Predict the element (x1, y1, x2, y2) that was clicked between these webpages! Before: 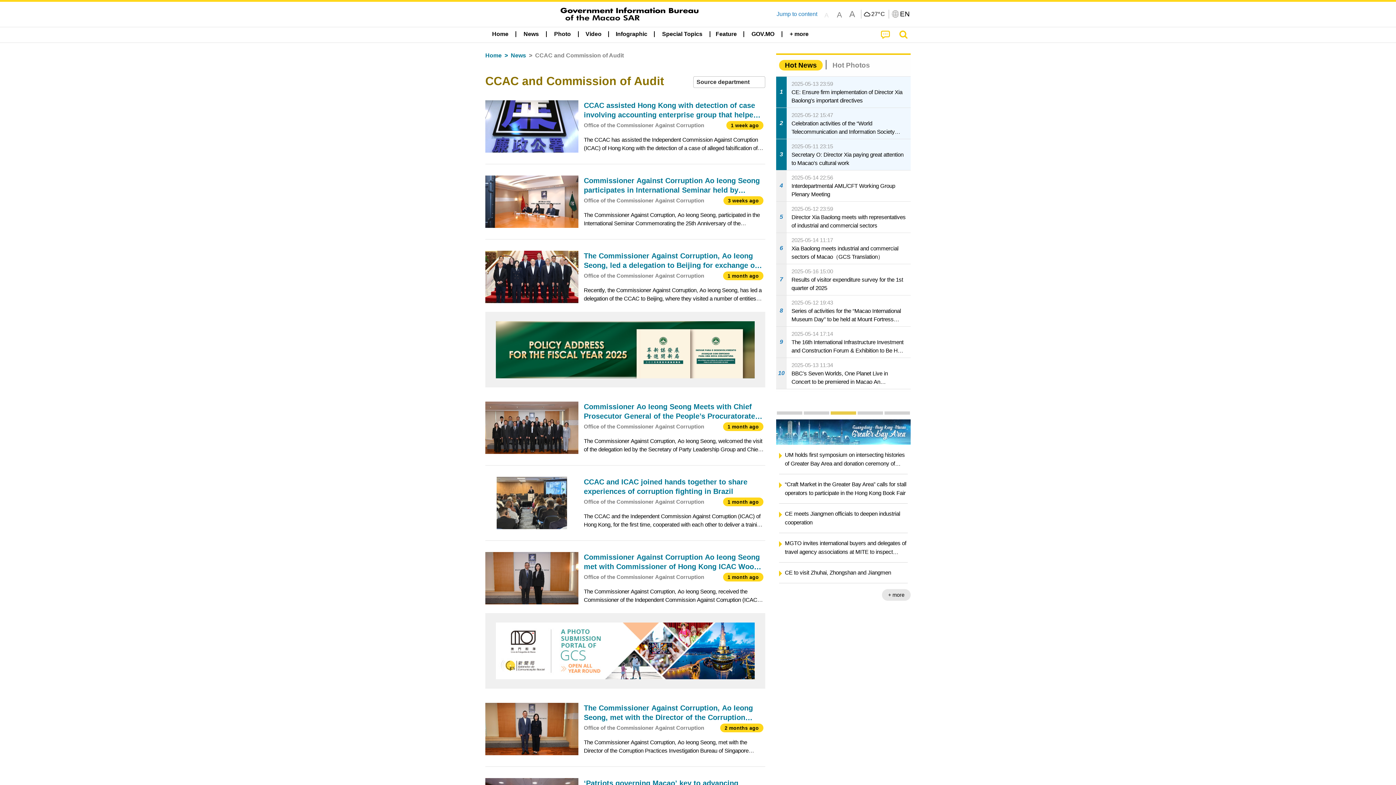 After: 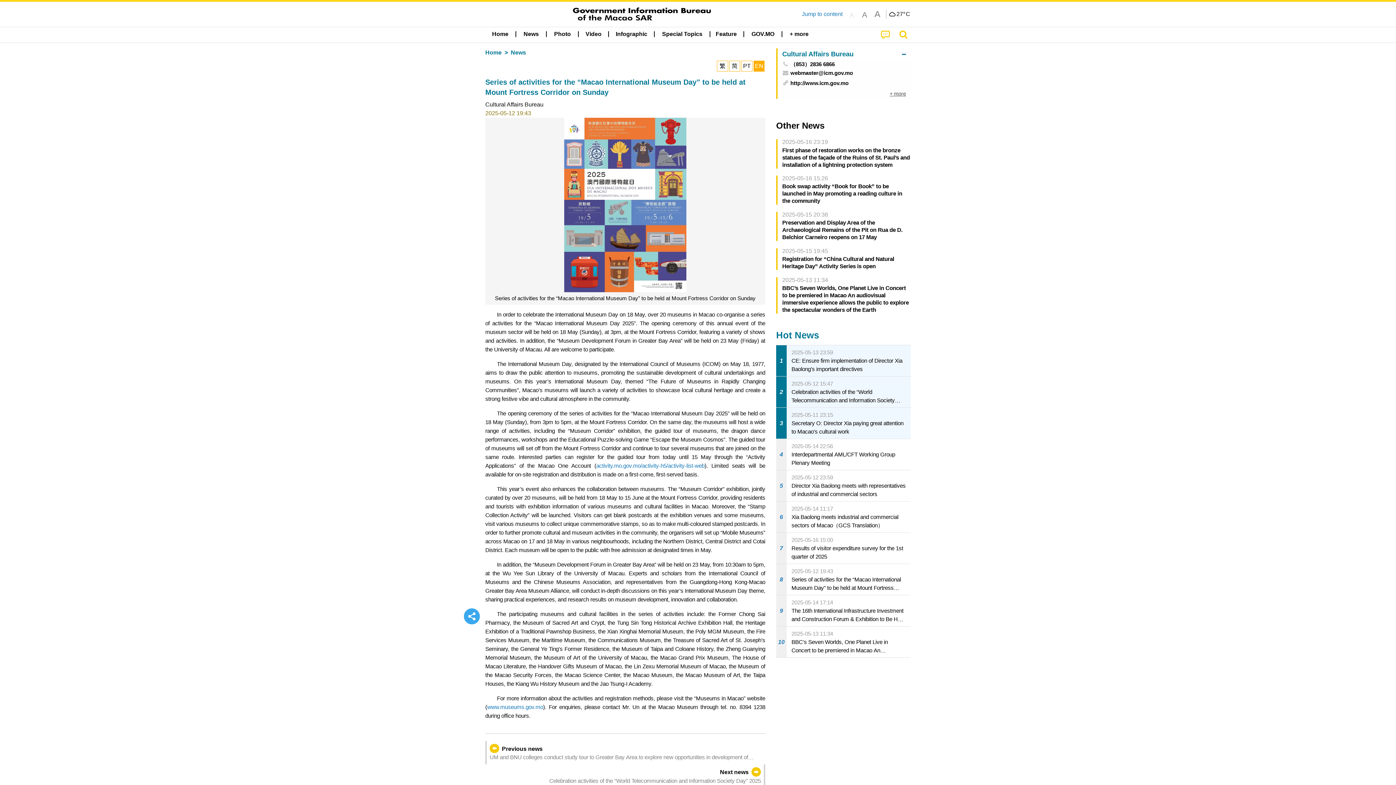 Action: label: 8
2025-05-12 19:43
Series of activities for the “Macao International Museum Day” to be held at Mount Fortress Corridor on Sunday bbox: (776, 295, 910, 326)